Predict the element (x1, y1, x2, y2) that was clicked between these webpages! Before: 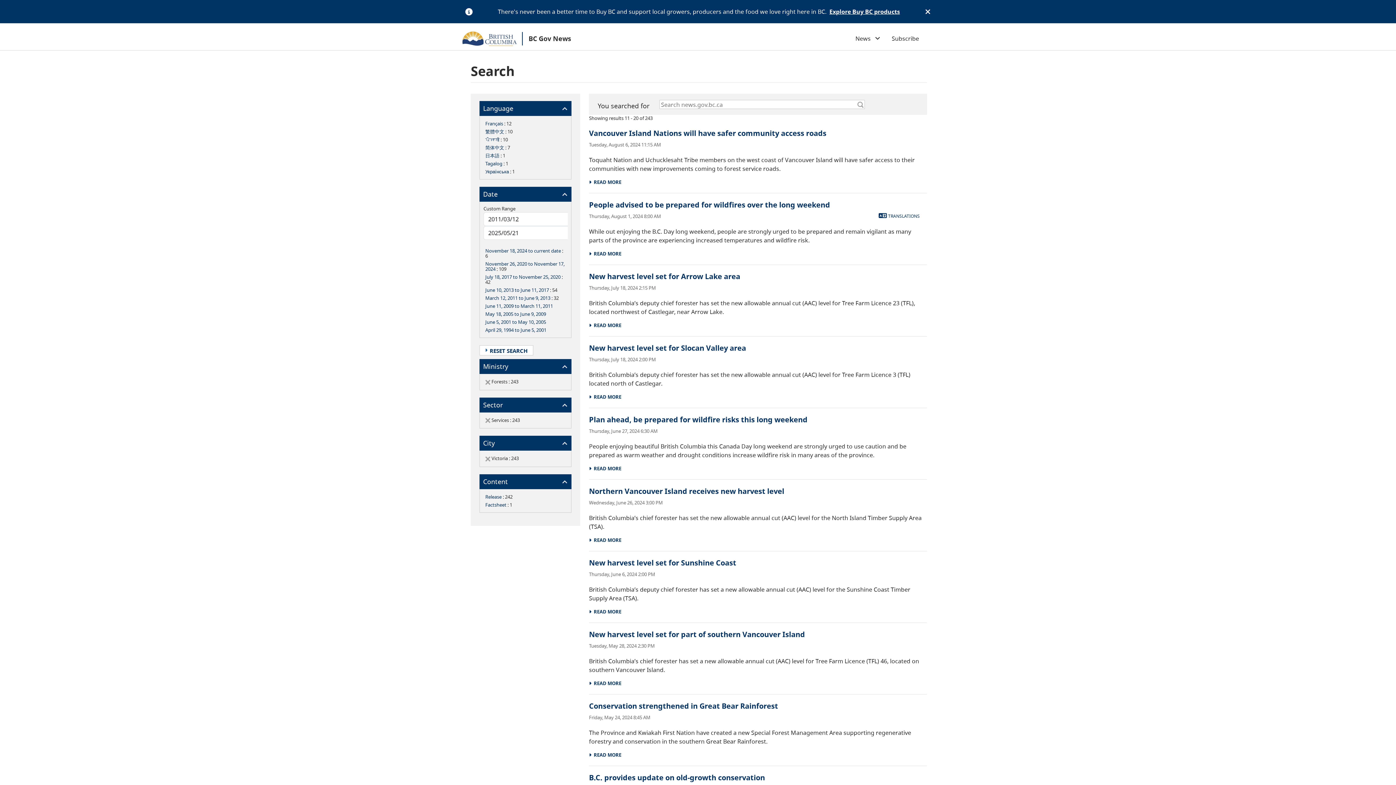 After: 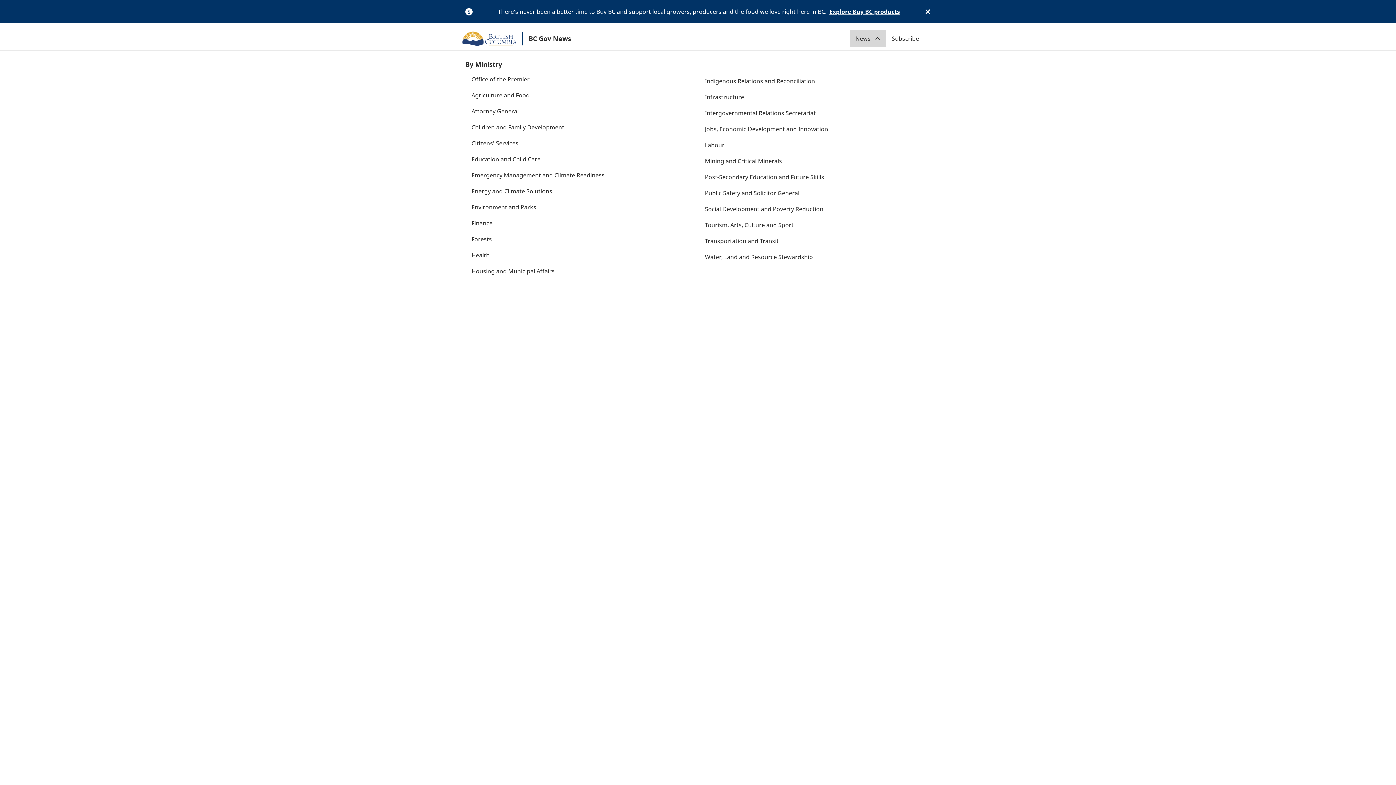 Action: label: News    bbox: (852, 31, 883, 45)